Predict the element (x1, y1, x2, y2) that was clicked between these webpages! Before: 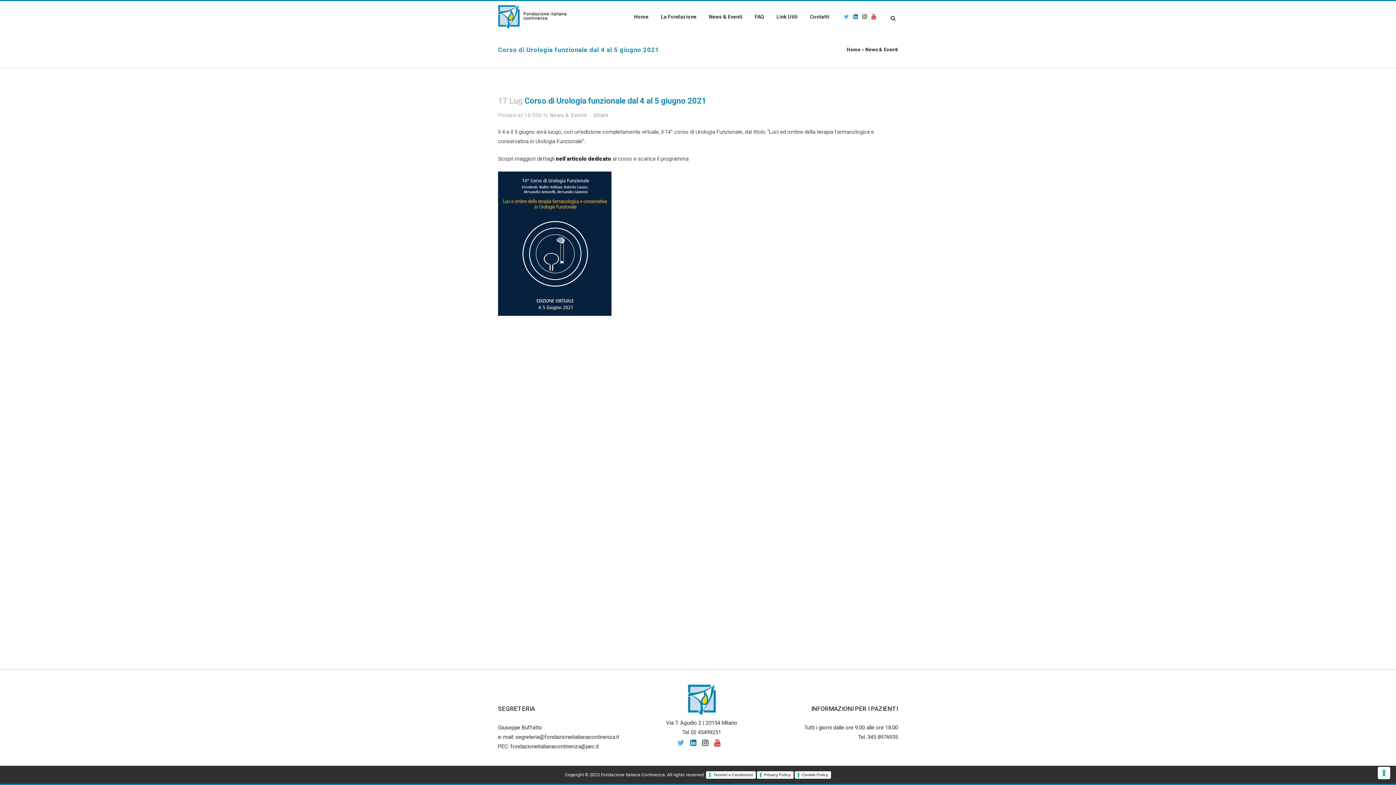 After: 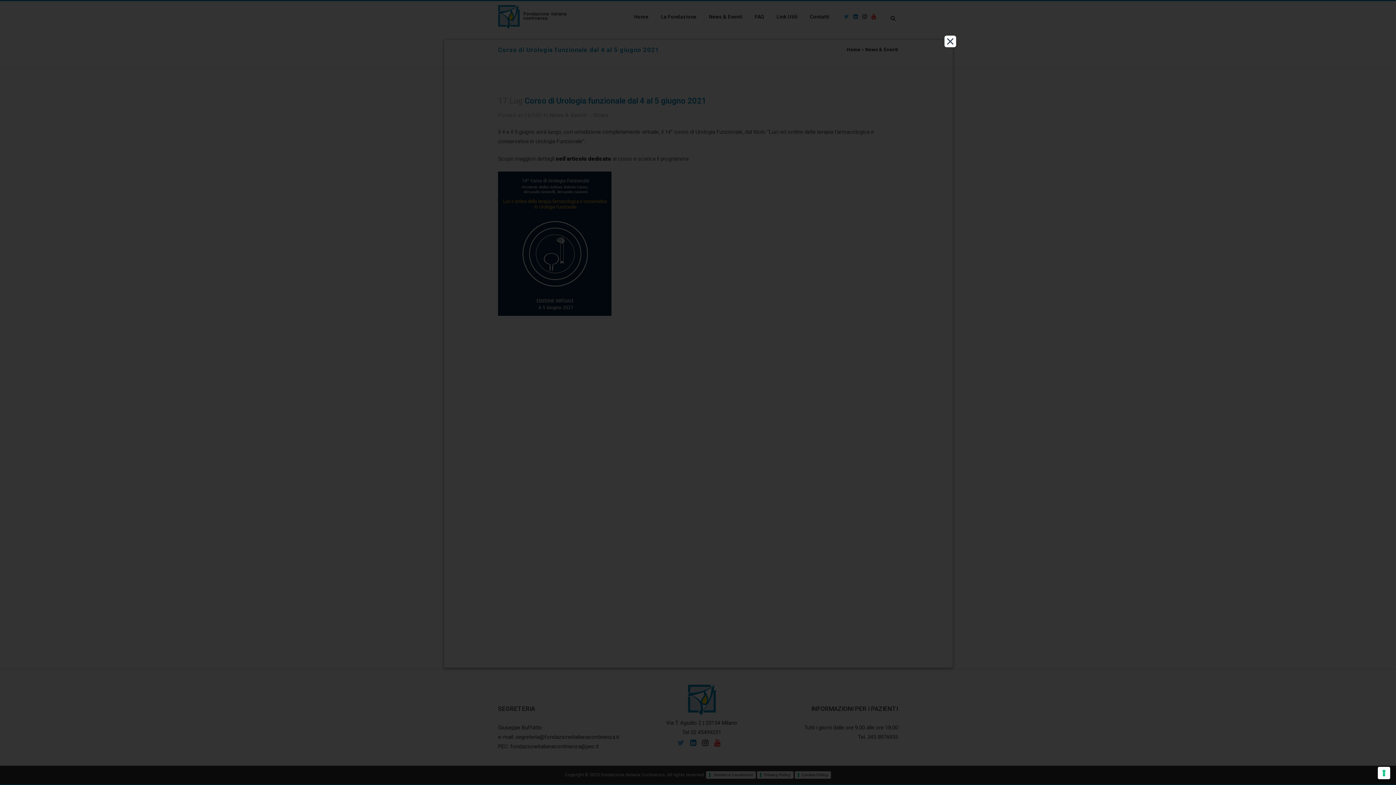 Action: label: Termini e Condizioni bbox: (706, 771, 756, 779)